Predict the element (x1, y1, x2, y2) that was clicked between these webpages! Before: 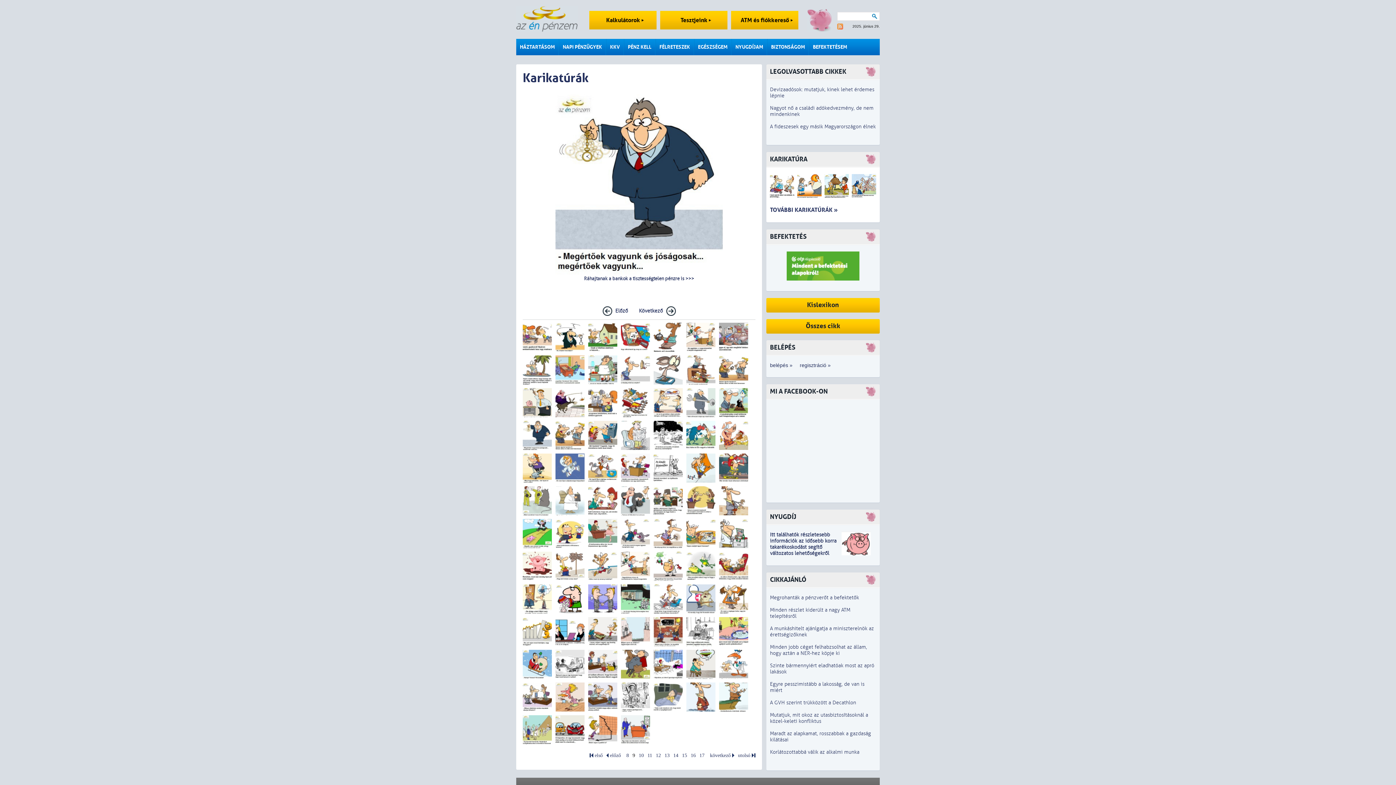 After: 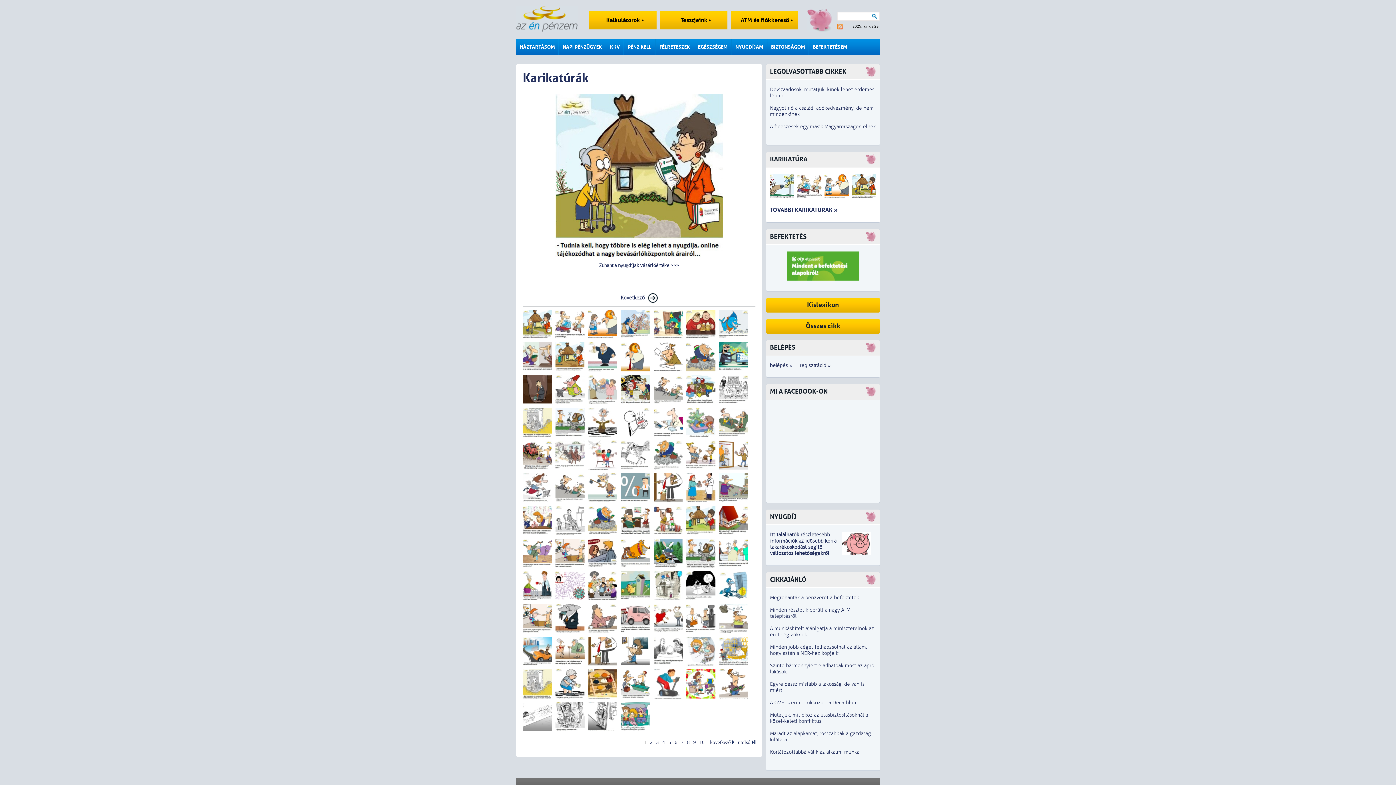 Action: bbox: (824, 174, 852, 200)